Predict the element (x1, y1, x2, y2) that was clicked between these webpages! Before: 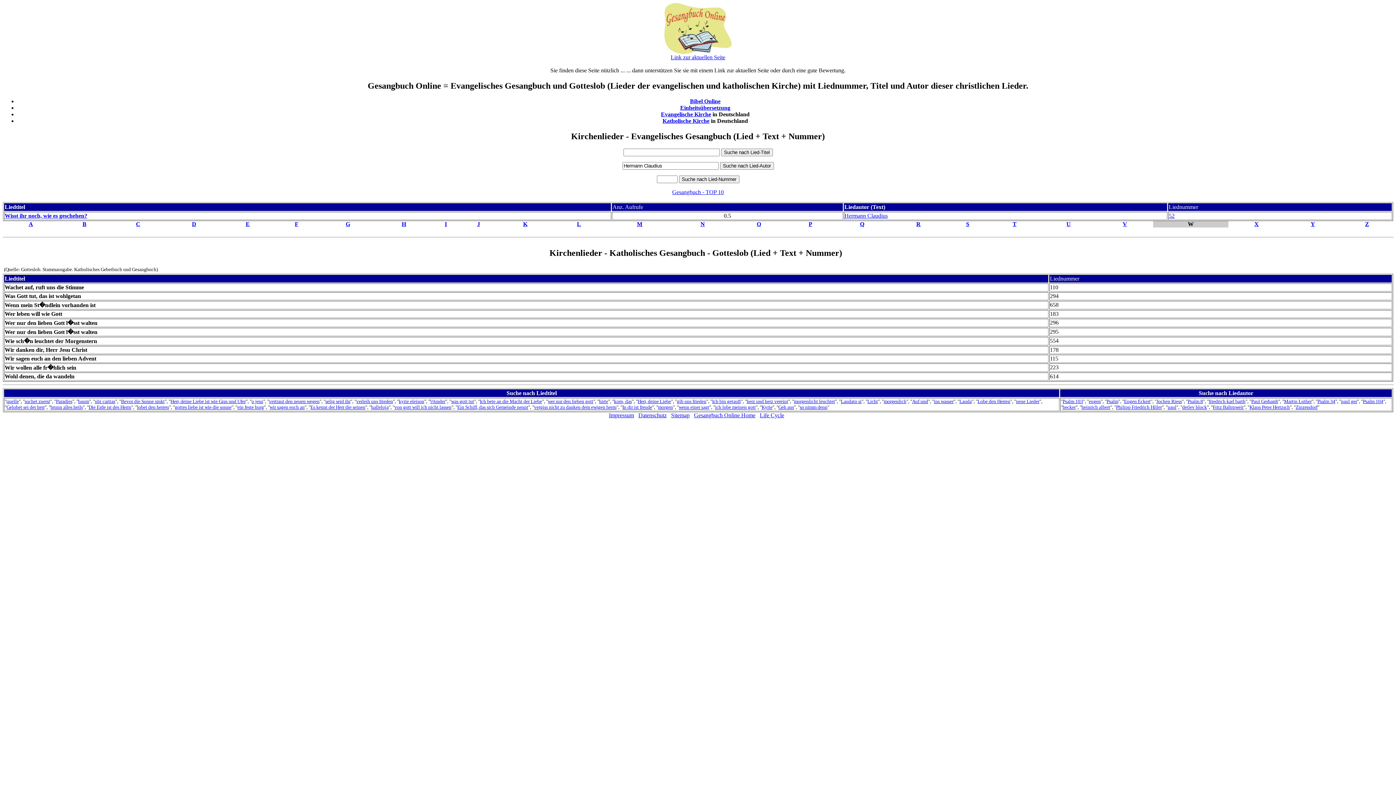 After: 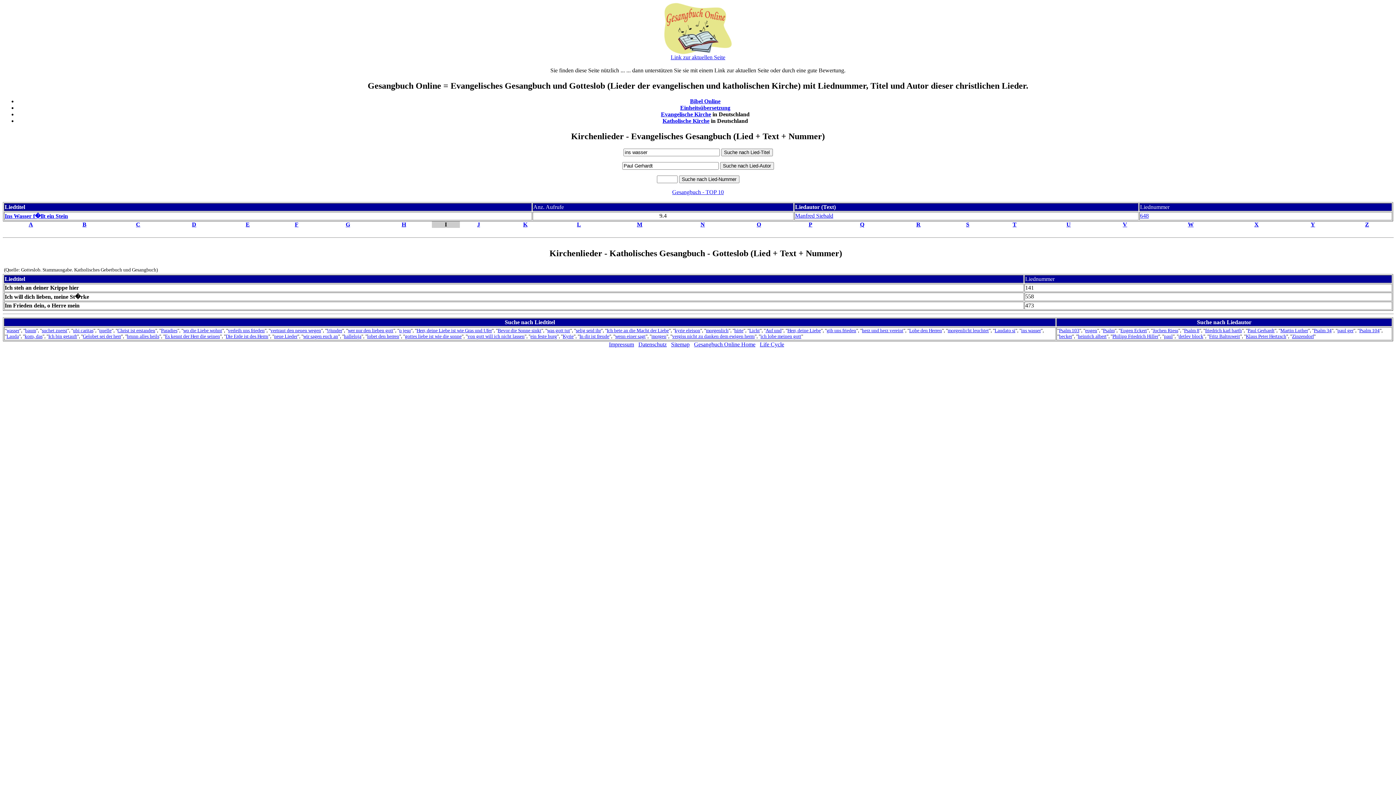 Action: bbox: (934, 398, 953, 404) label: ins wasser